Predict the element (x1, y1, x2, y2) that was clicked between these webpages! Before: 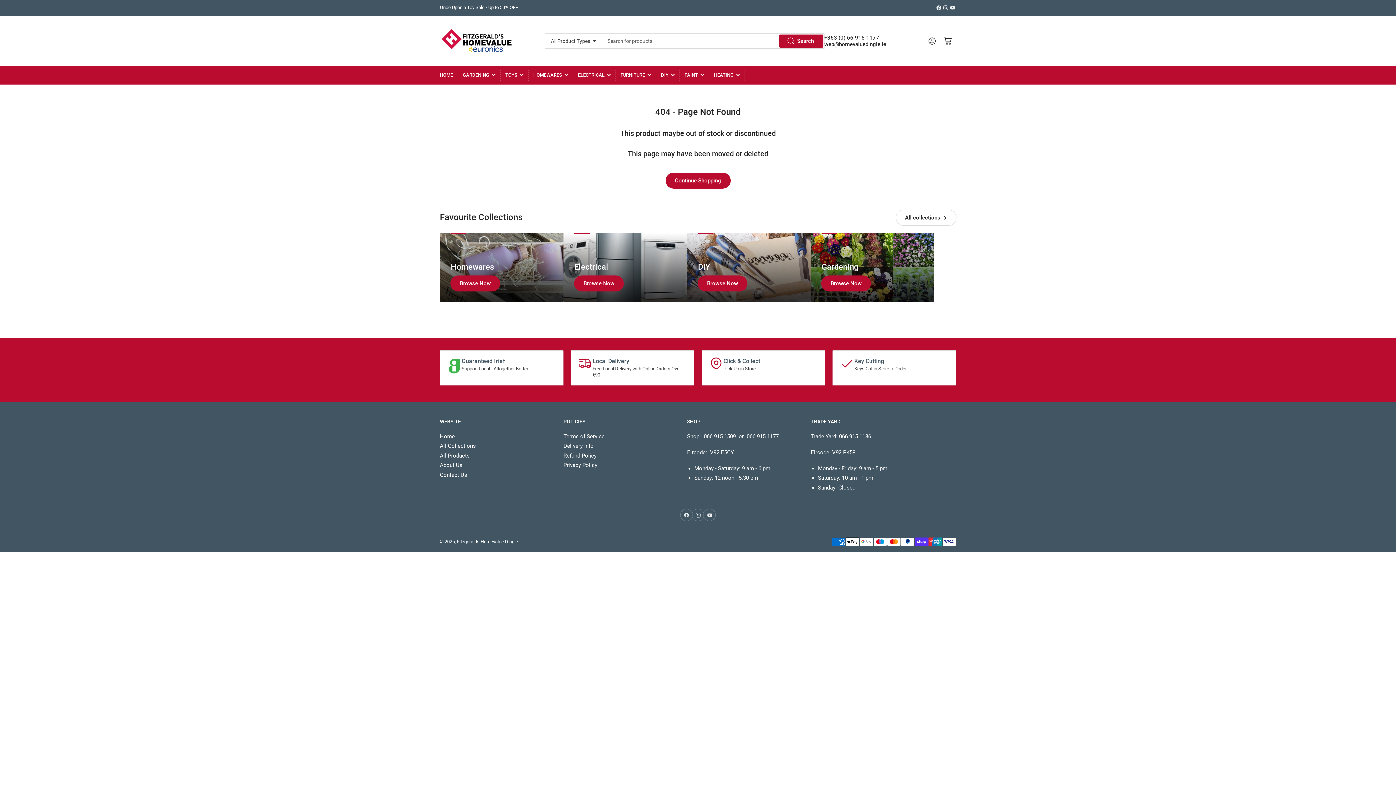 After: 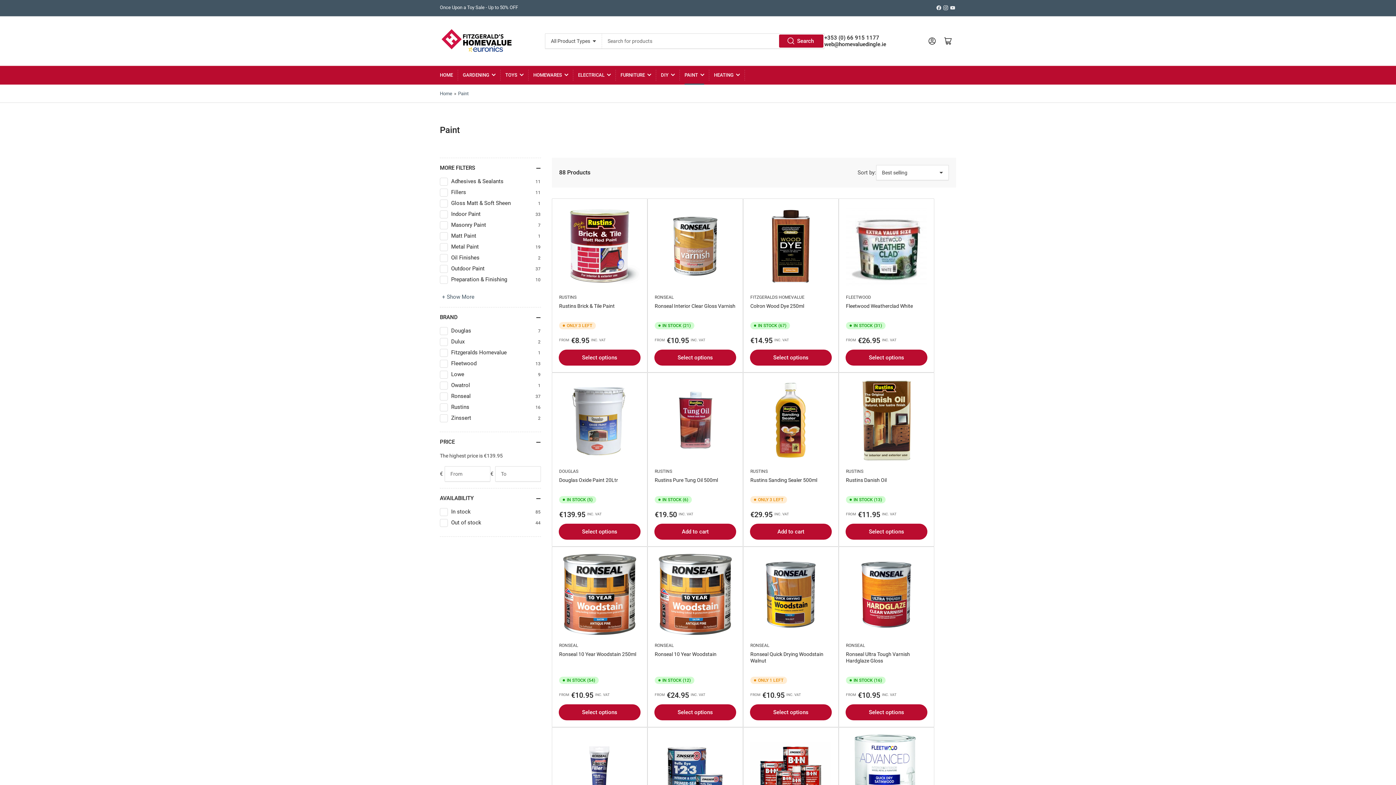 Action: bbox: (684, 66, 704, 84) label: PAINT